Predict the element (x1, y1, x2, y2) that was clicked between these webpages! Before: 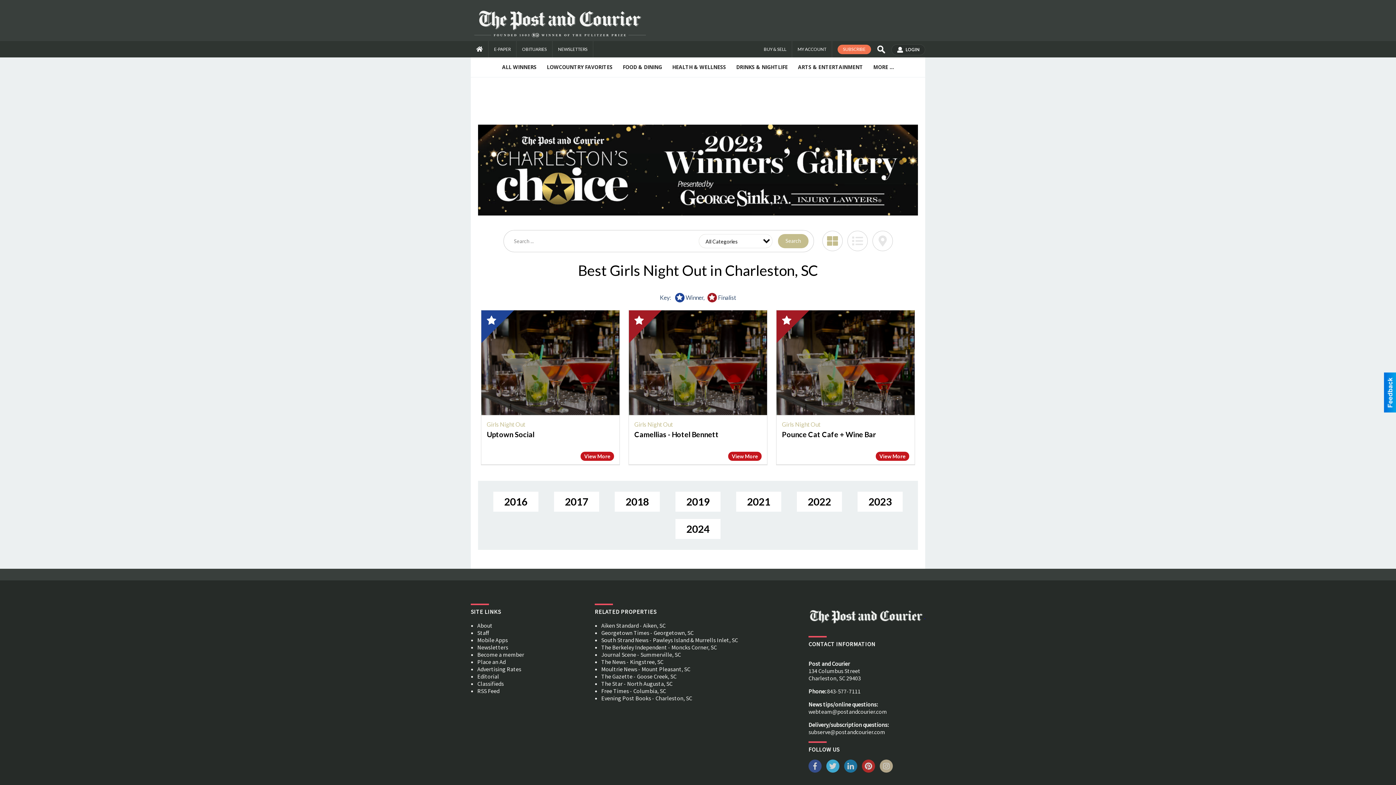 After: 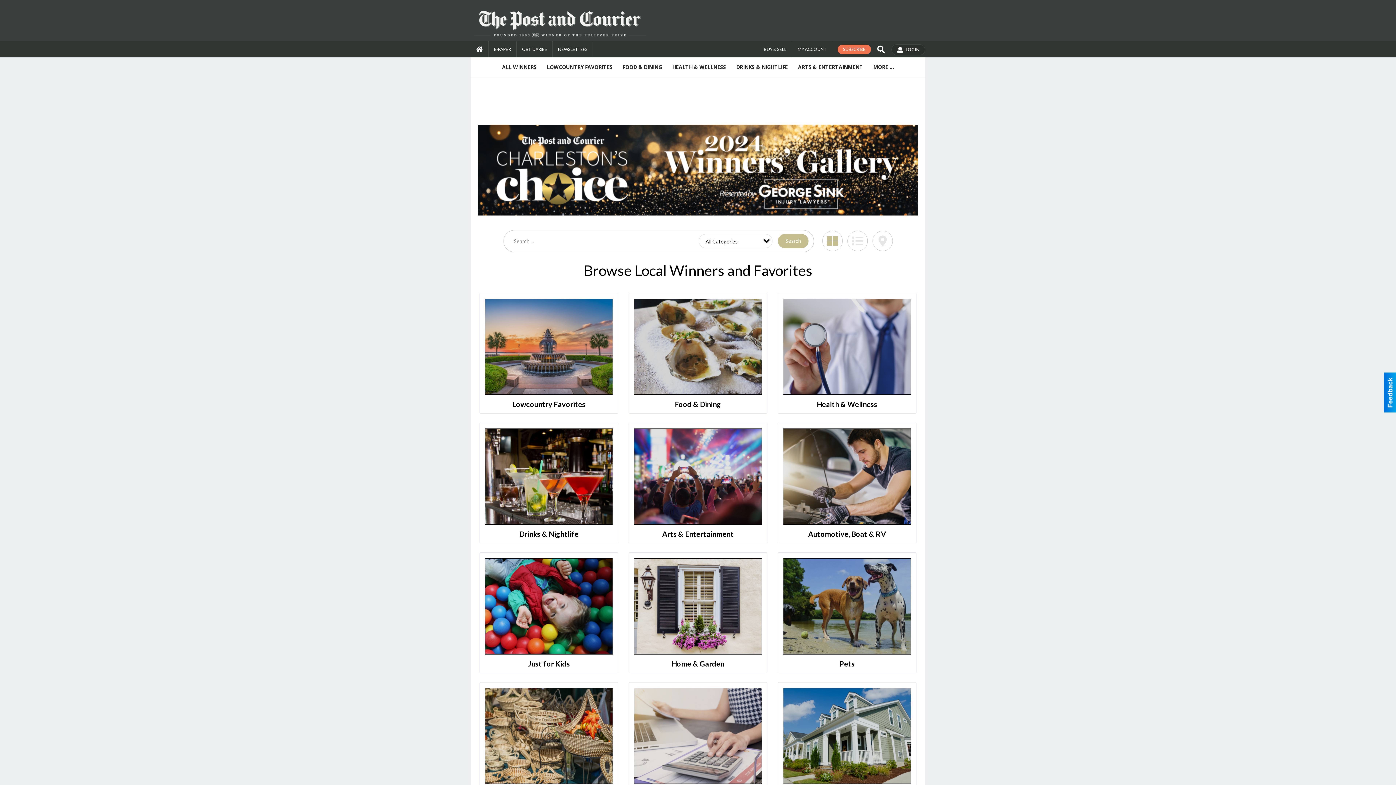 Action: bbox: (478, 165, 918, 172)